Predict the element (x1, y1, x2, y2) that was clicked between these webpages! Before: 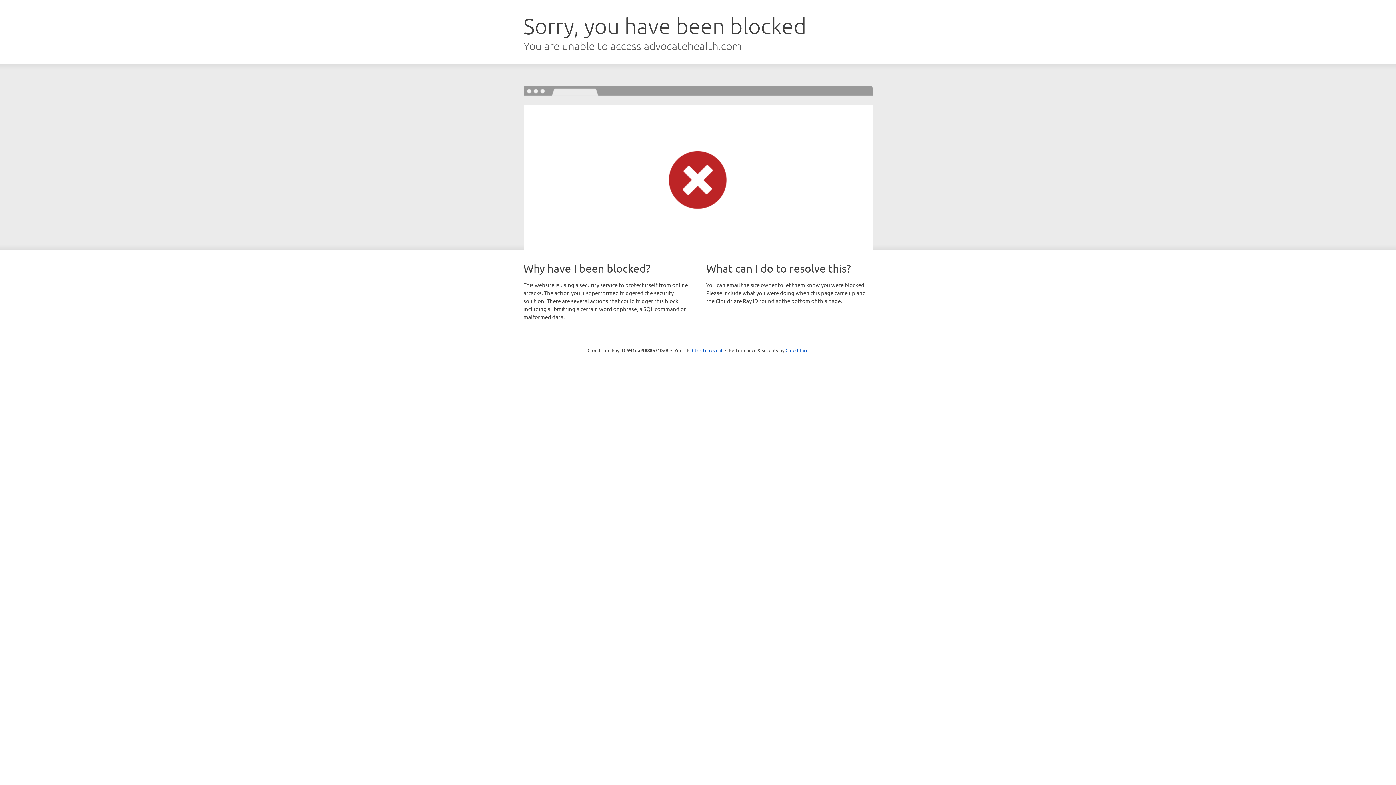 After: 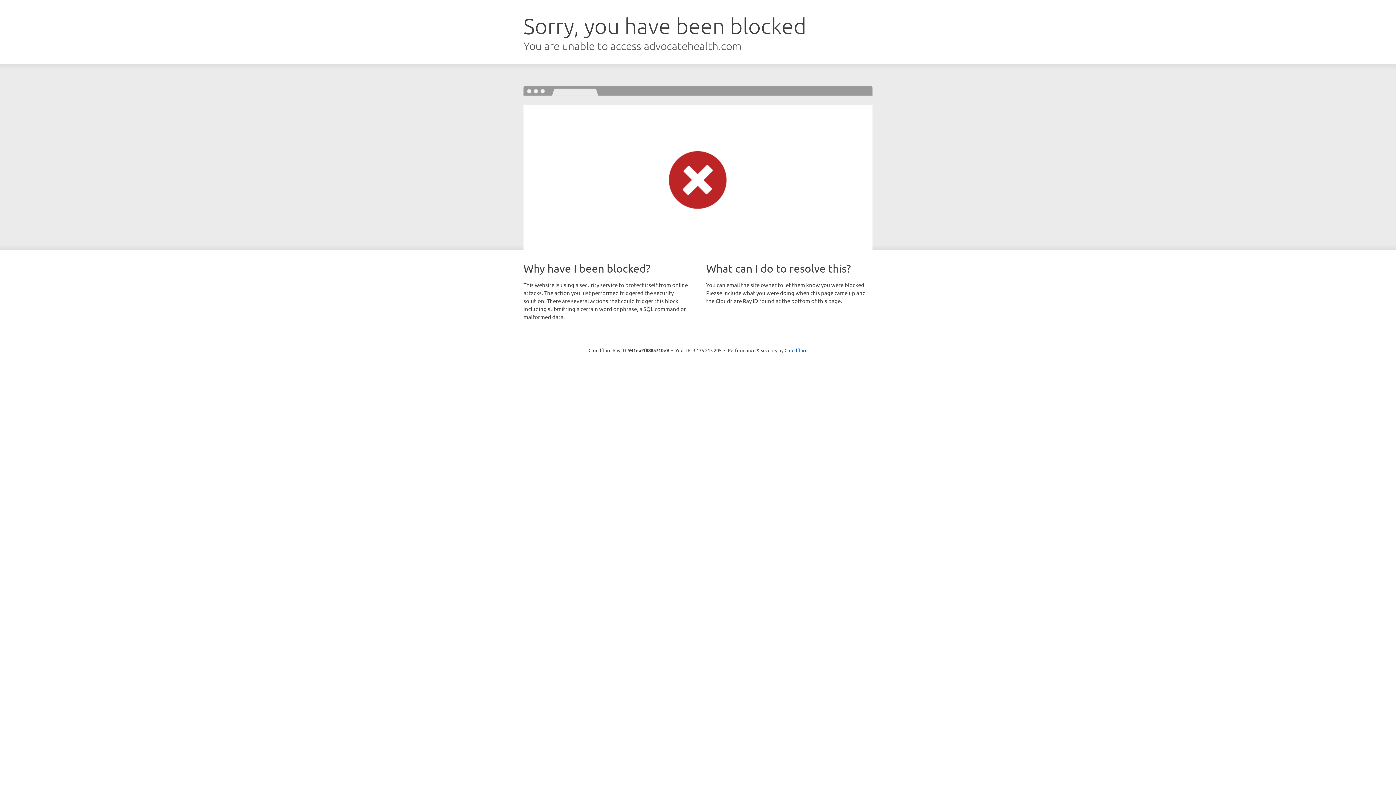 Action: label: Click to reveal bbox: (692, 346, 722, 353)